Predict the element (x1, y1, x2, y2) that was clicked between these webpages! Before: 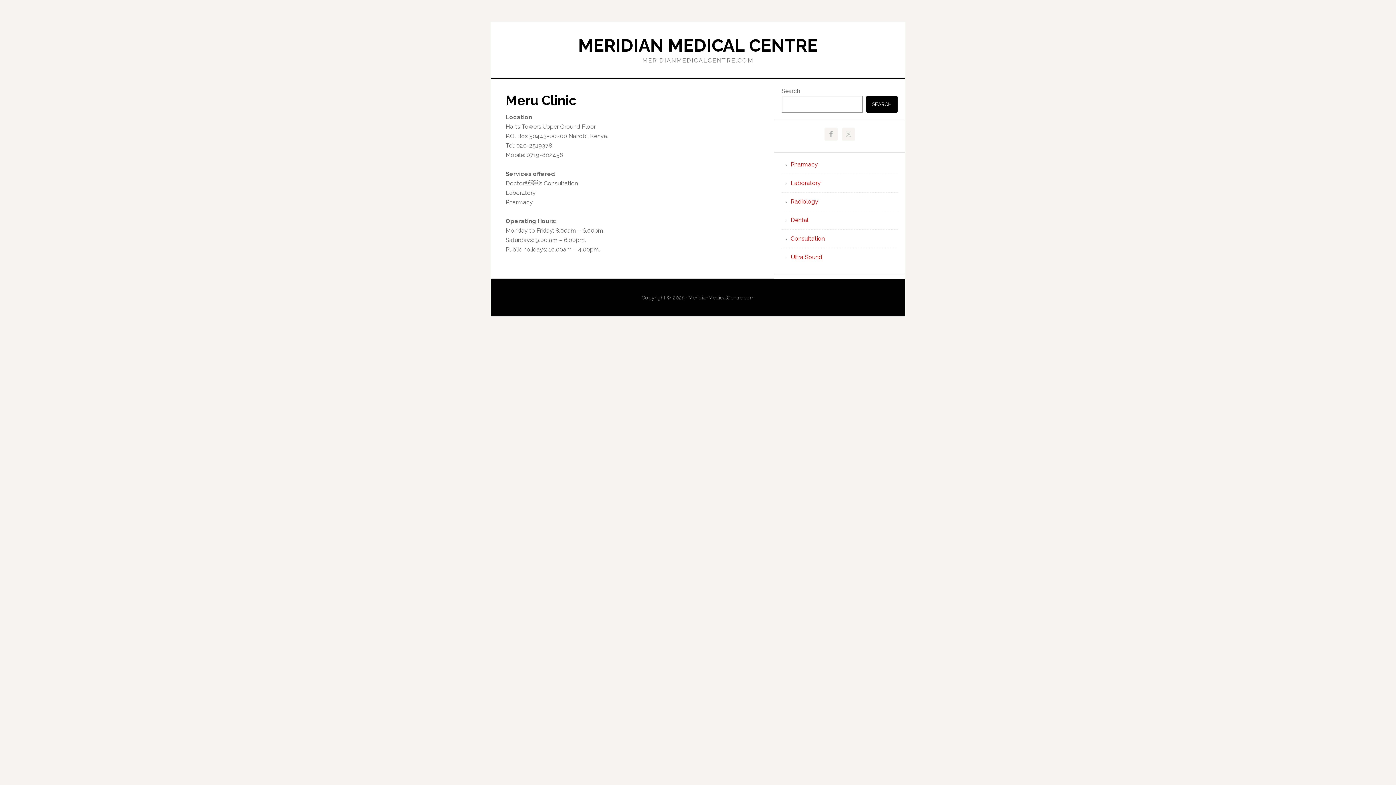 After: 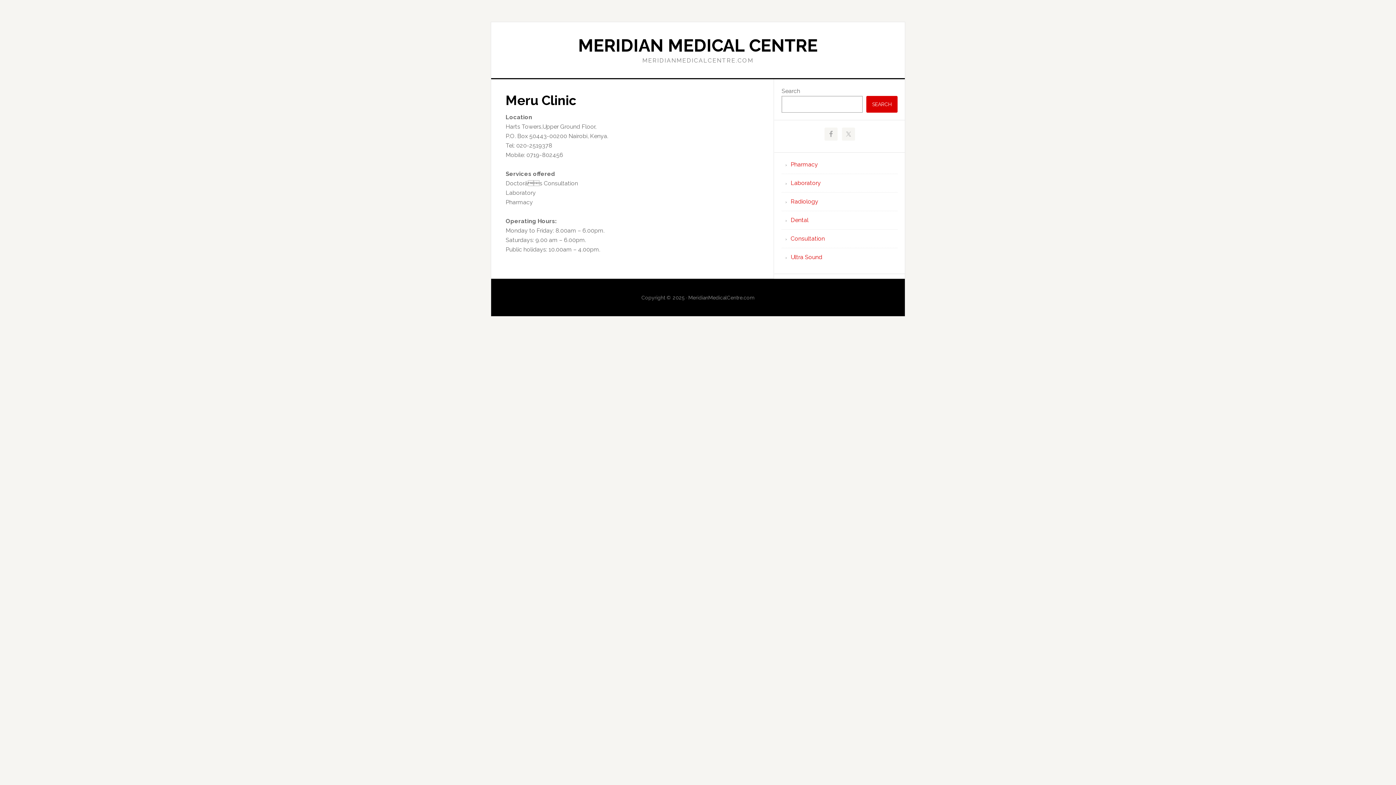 Action: label: Search bbox: (866, 96, 897, 112)